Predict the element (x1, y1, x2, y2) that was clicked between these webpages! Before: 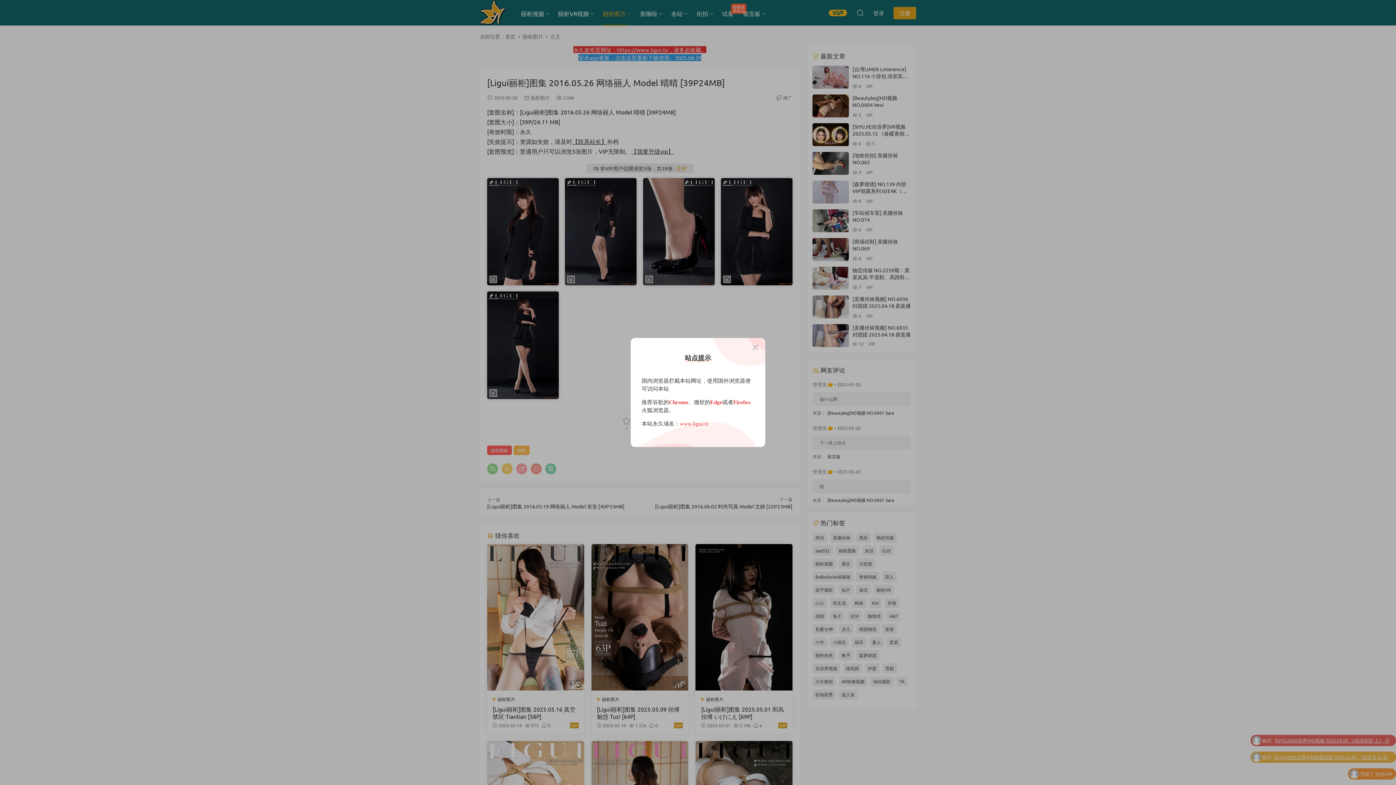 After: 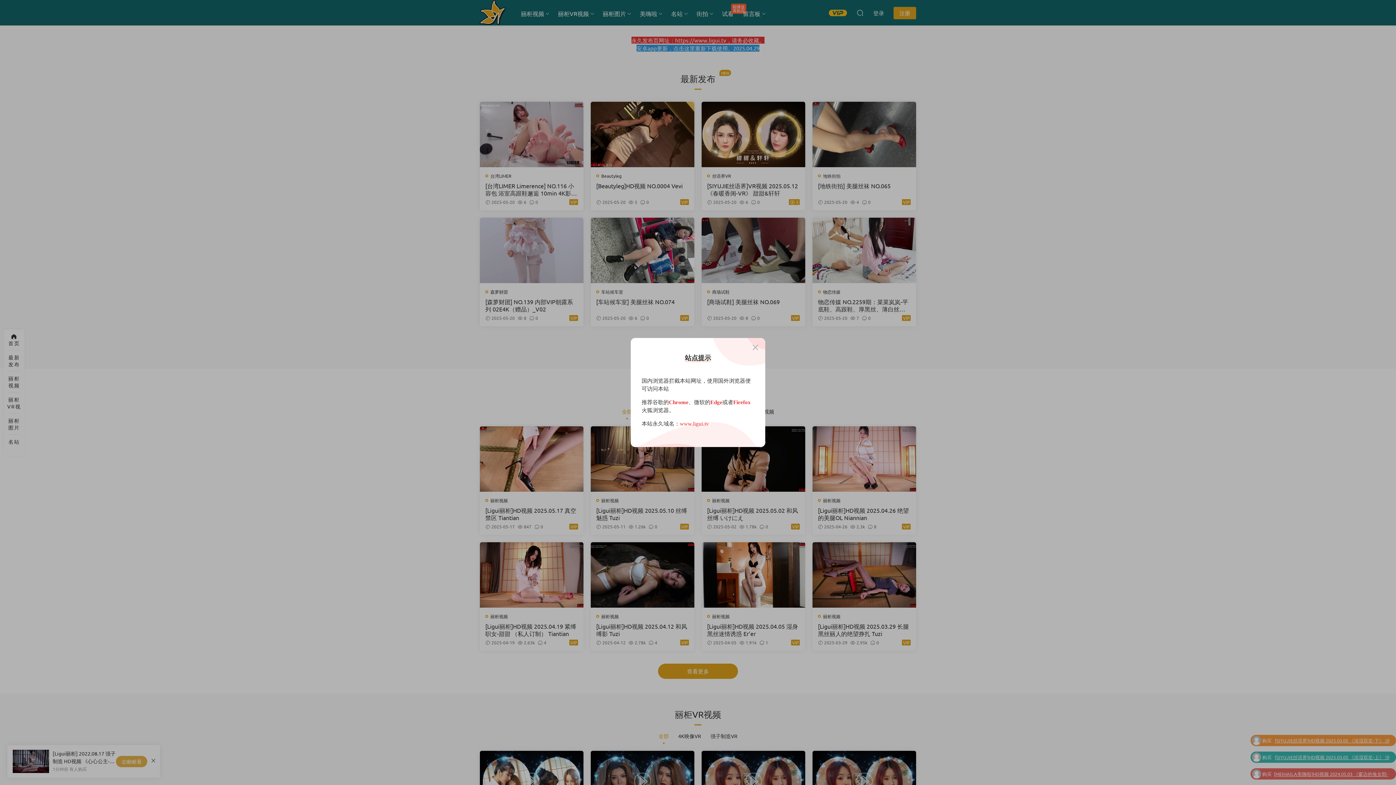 Action: bbox: (680, 421, 709, 426) label: www.ligui.tv